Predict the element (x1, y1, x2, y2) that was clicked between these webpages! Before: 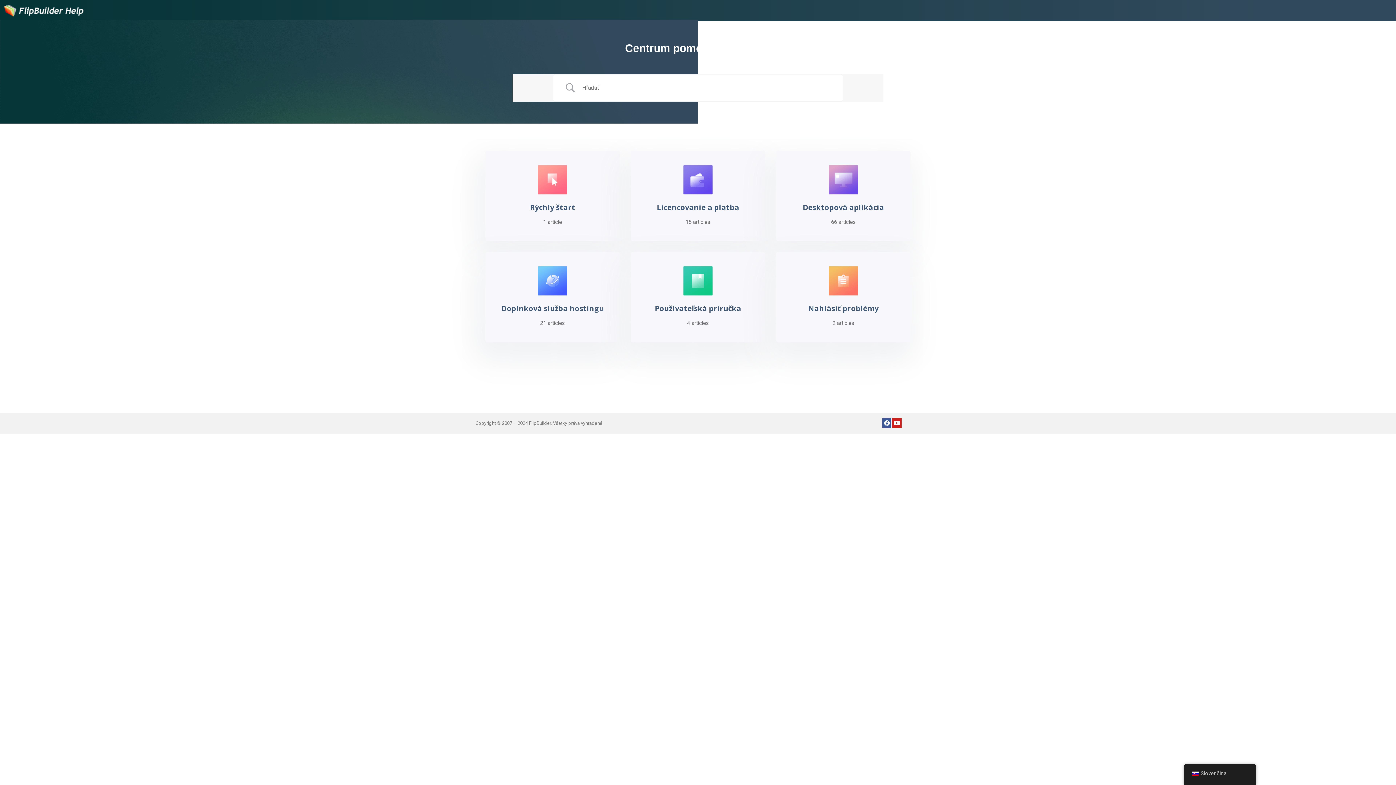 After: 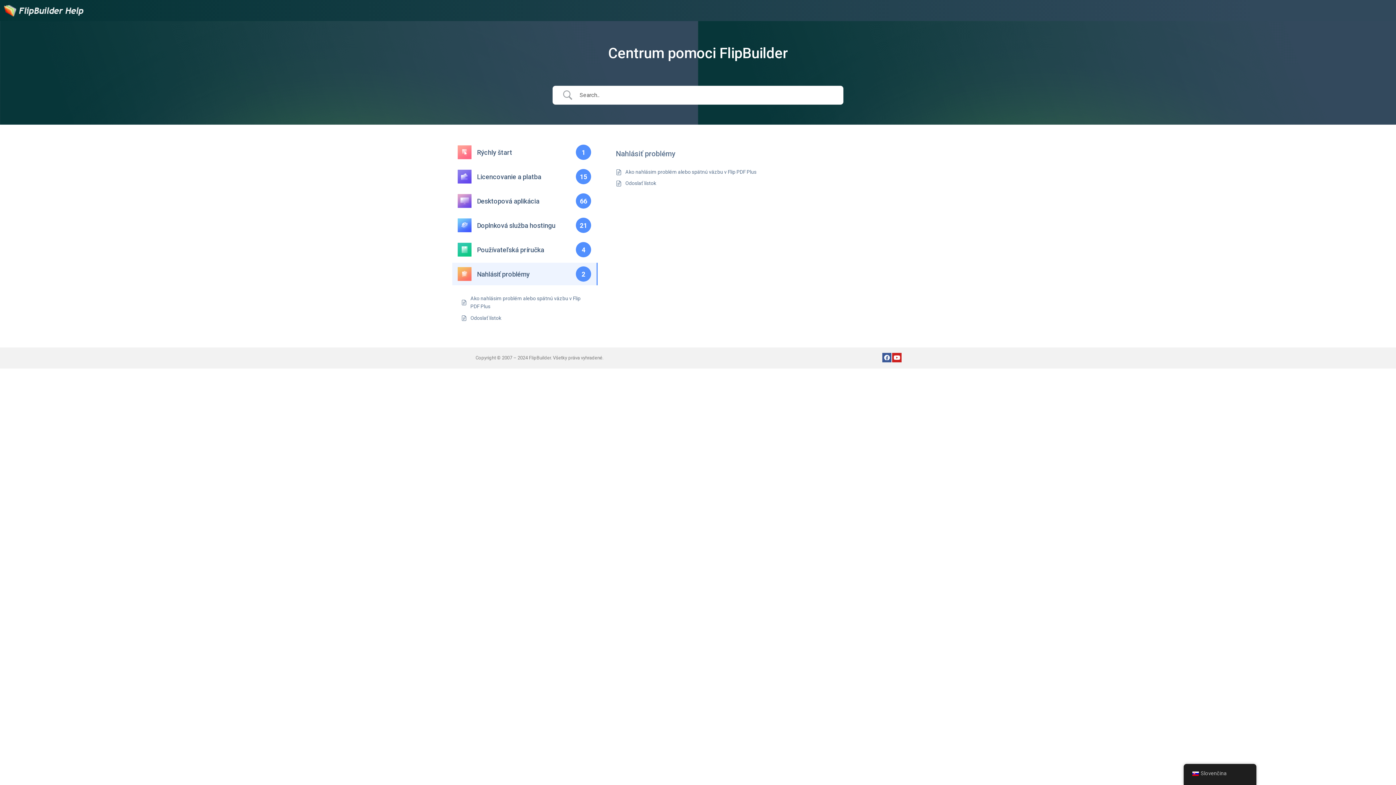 Action: bbox: (776, 252, 910, 342) label: Nahlásiť problémy
2 articles